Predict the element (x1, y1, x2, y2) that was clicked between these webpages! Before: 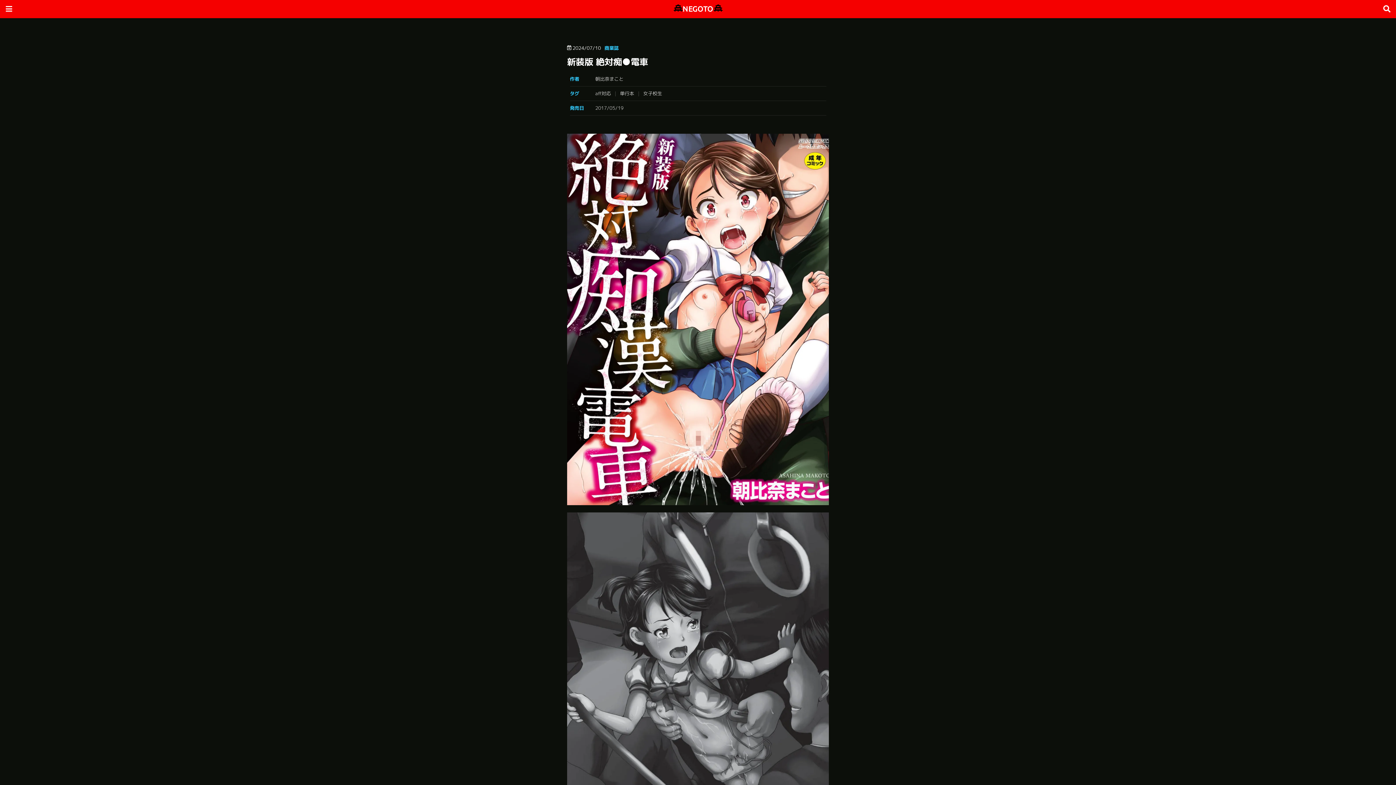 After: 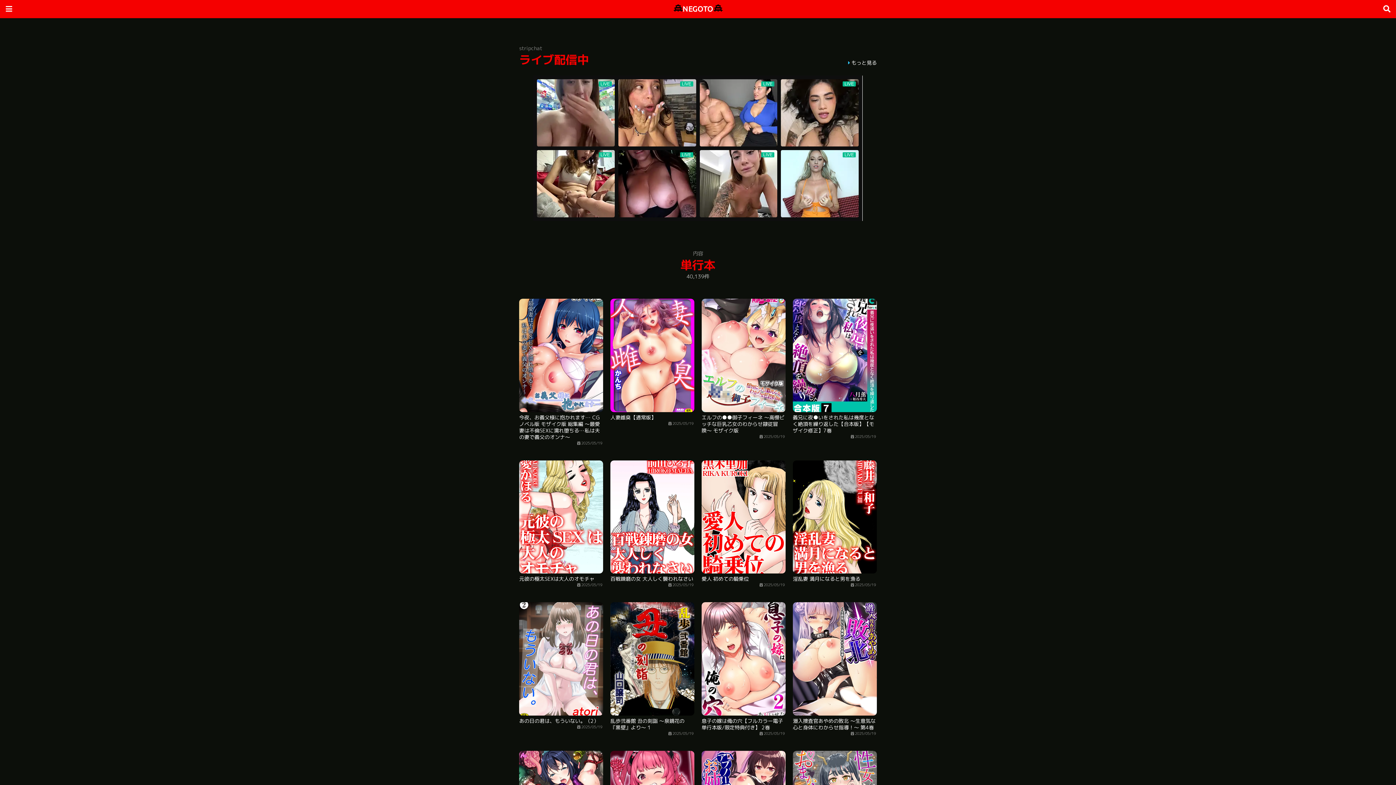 Action: bbox: (620, 90, 639, 97) label: 単行本